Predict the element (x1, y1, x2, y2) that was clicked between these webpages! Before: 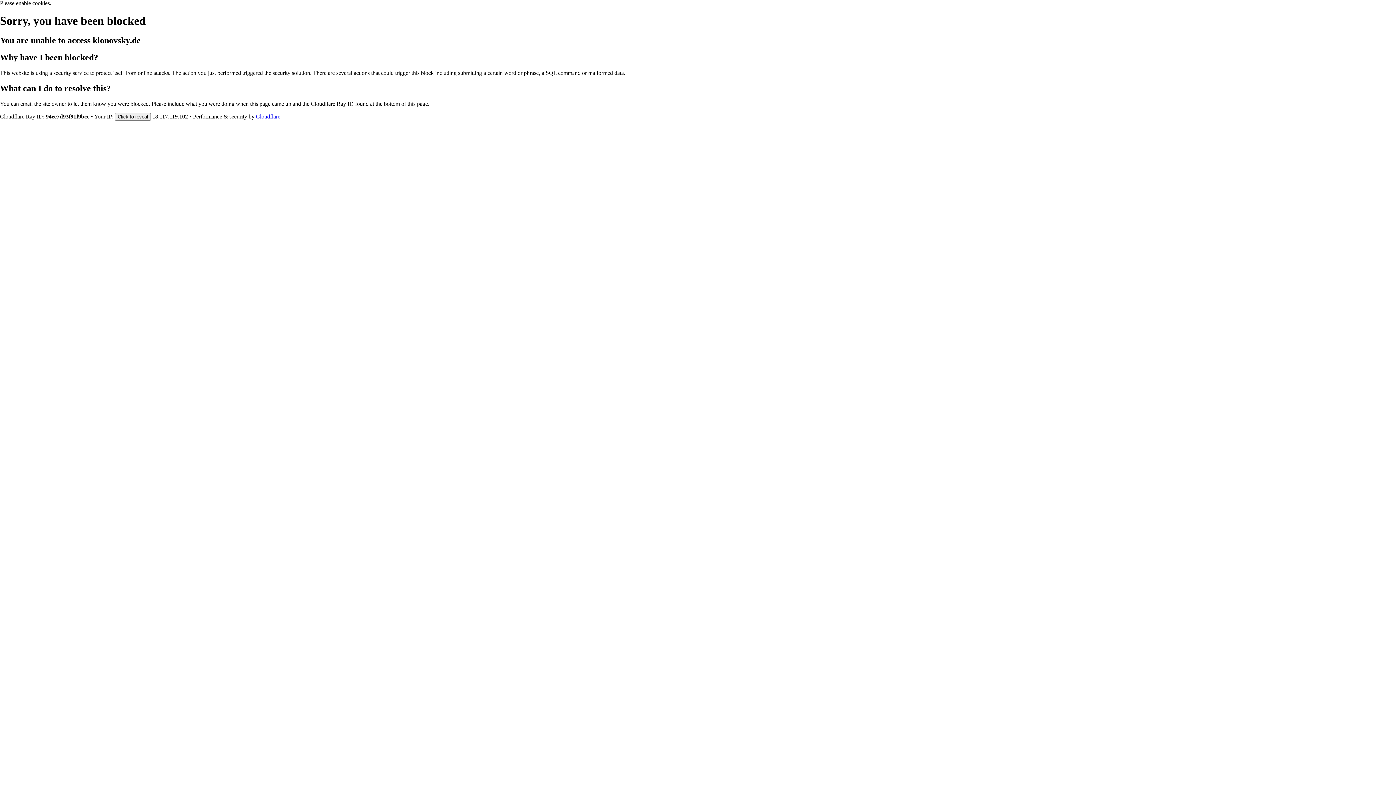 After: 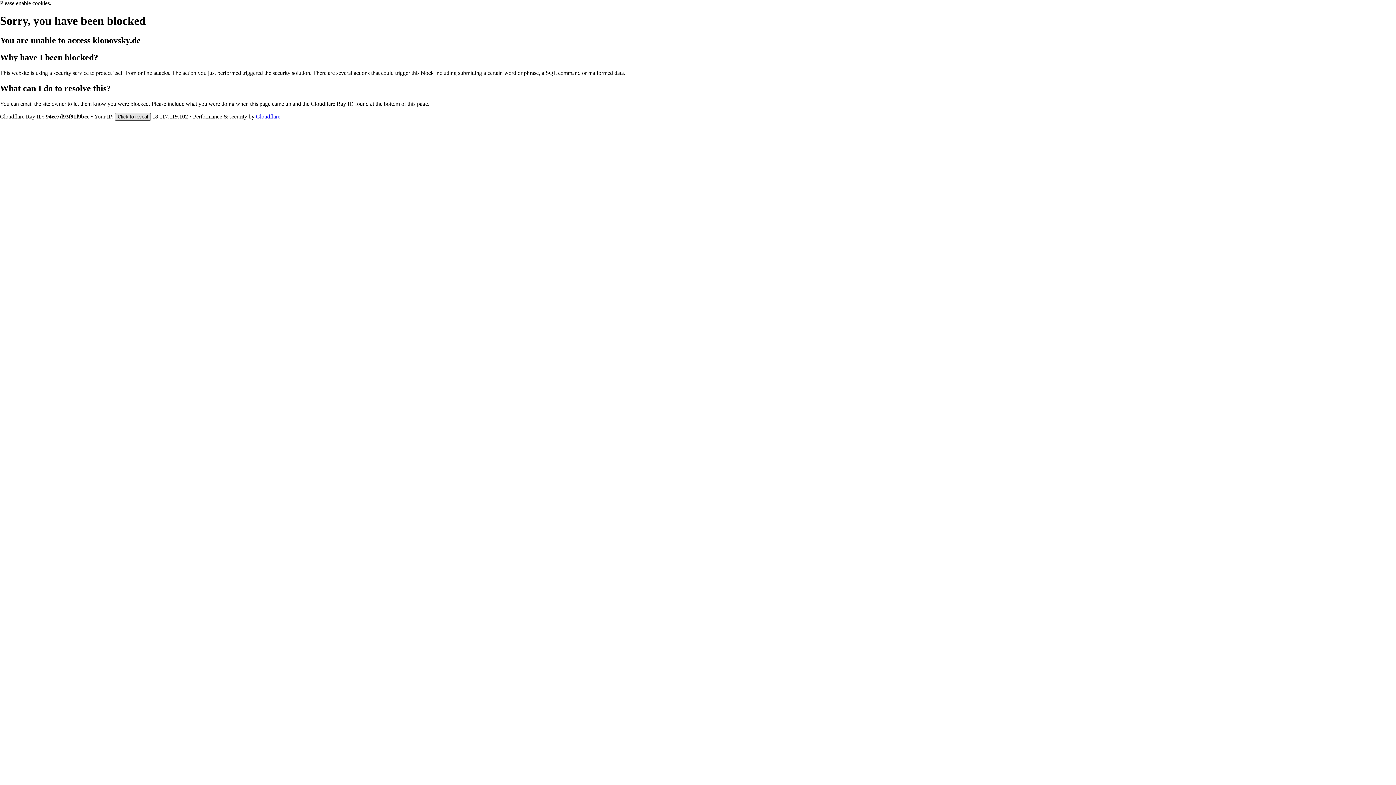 Action: bbox: (114, 112, 150, 120) label: Click to reveal